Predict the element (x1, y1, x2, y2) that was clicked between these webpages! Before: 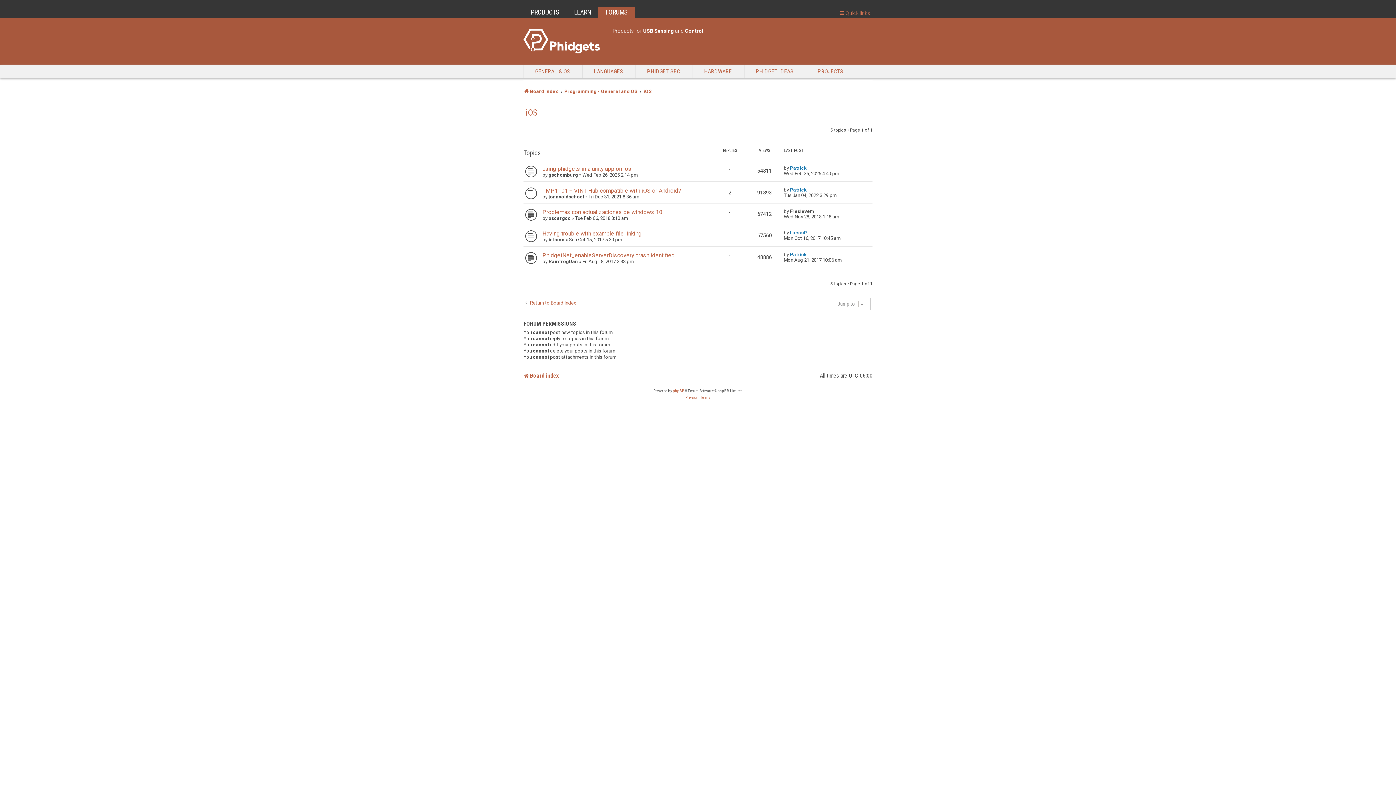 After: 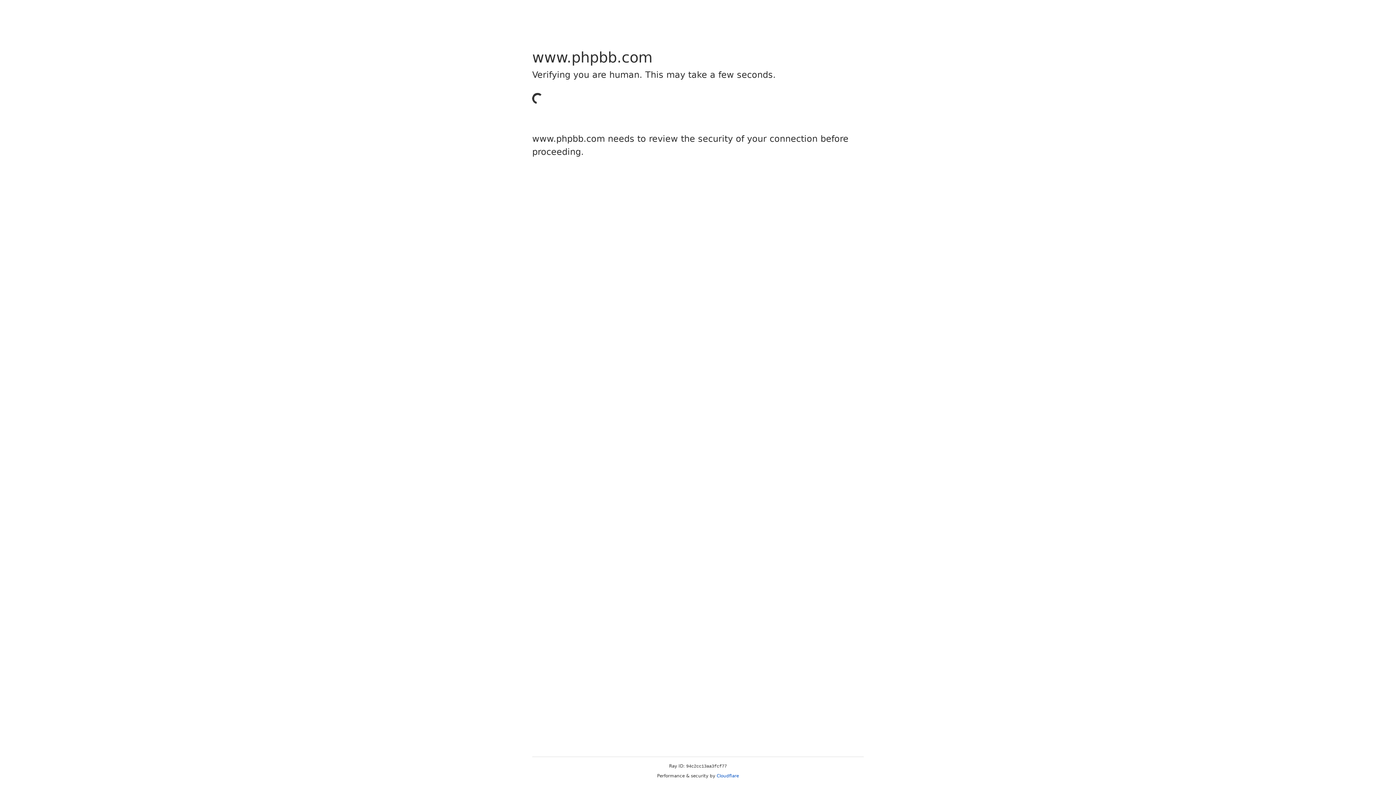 Action: label: phpBB bbox: (673, 387, 684, 394)